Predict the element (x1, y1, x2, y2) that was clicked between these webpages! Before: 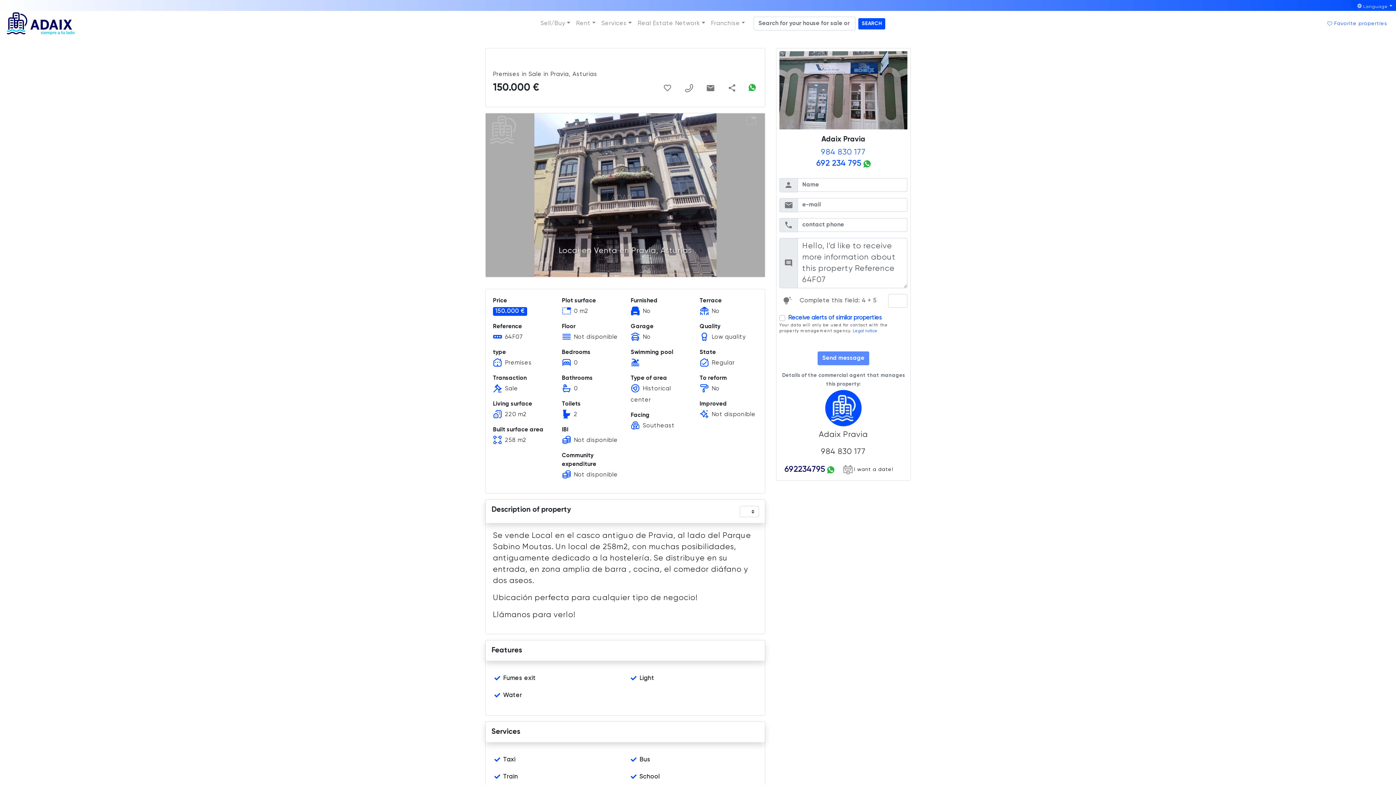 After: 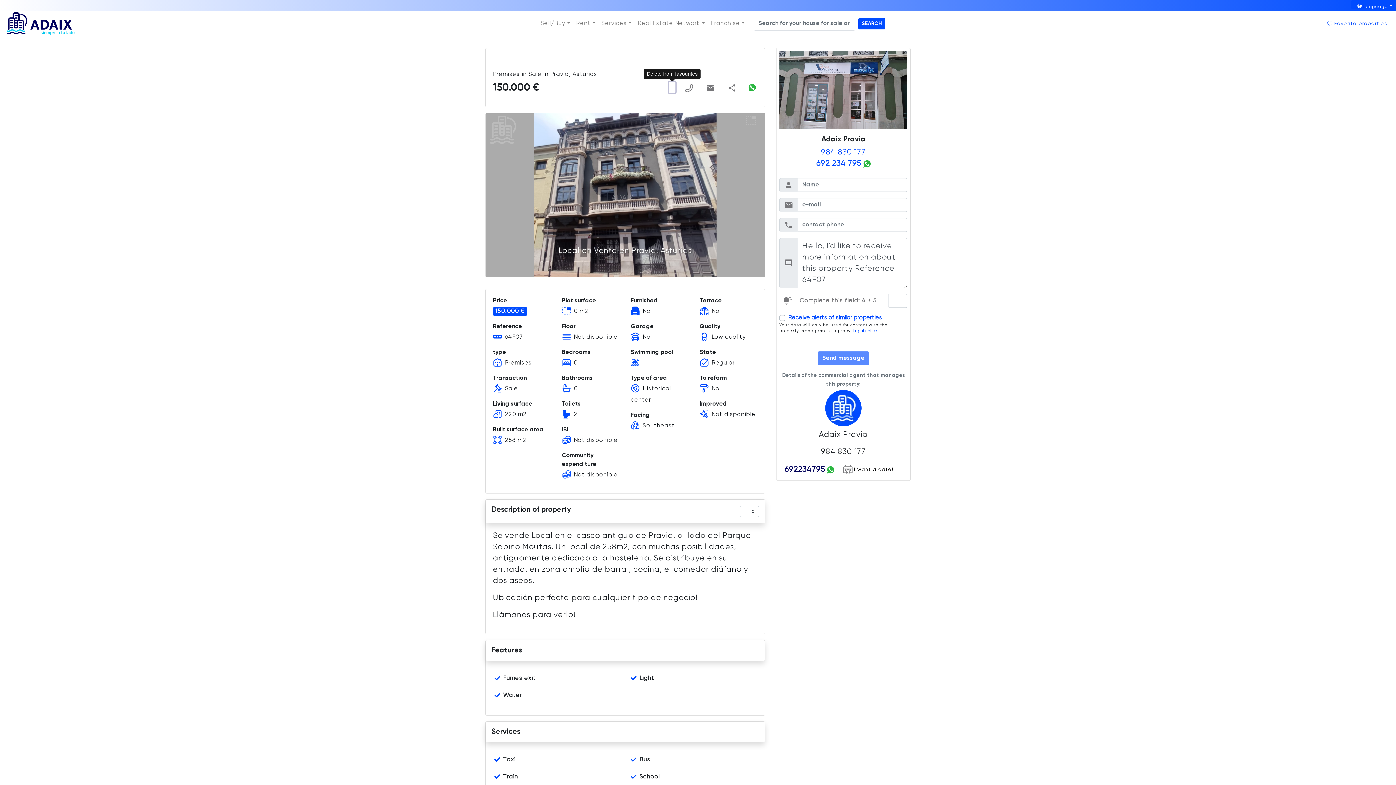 Action: bbox: (660, 81, 675, 94)